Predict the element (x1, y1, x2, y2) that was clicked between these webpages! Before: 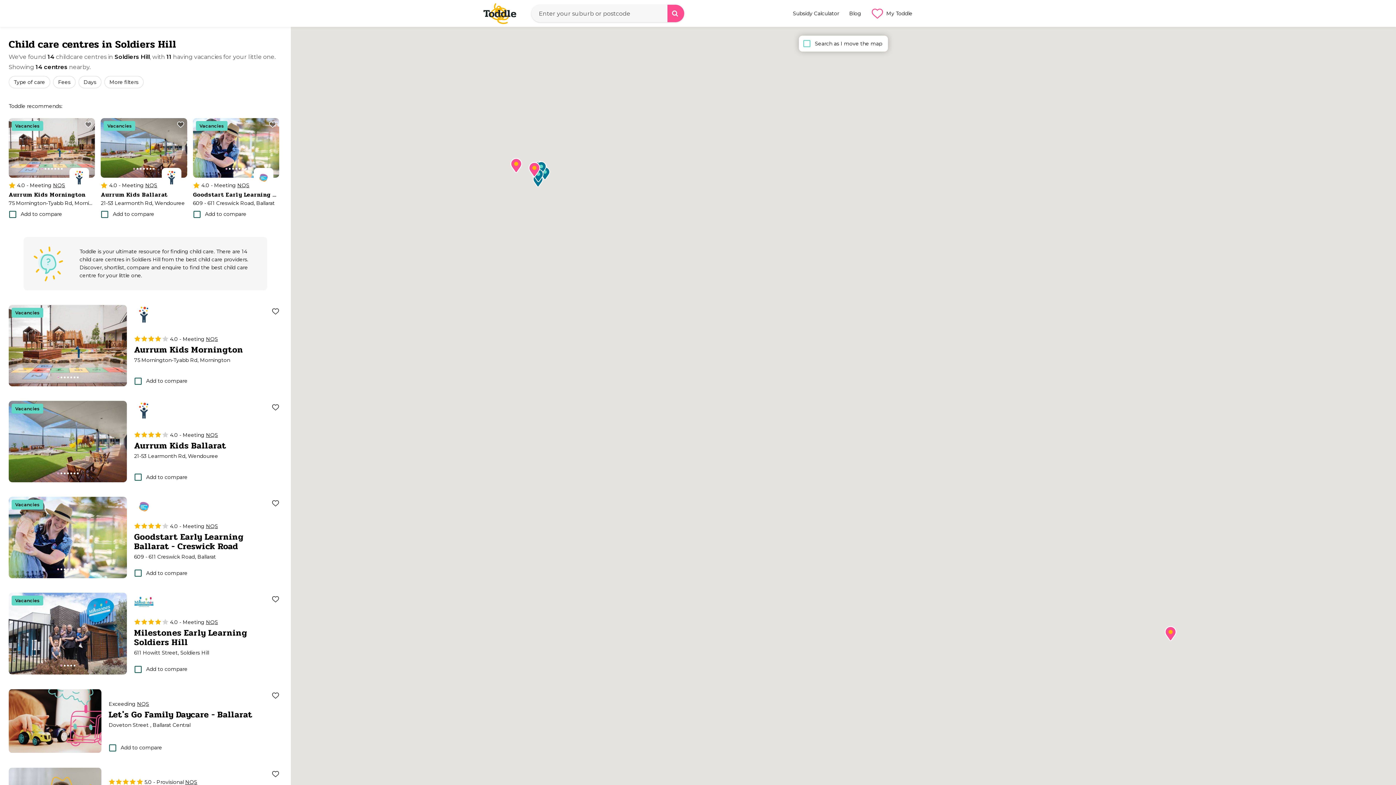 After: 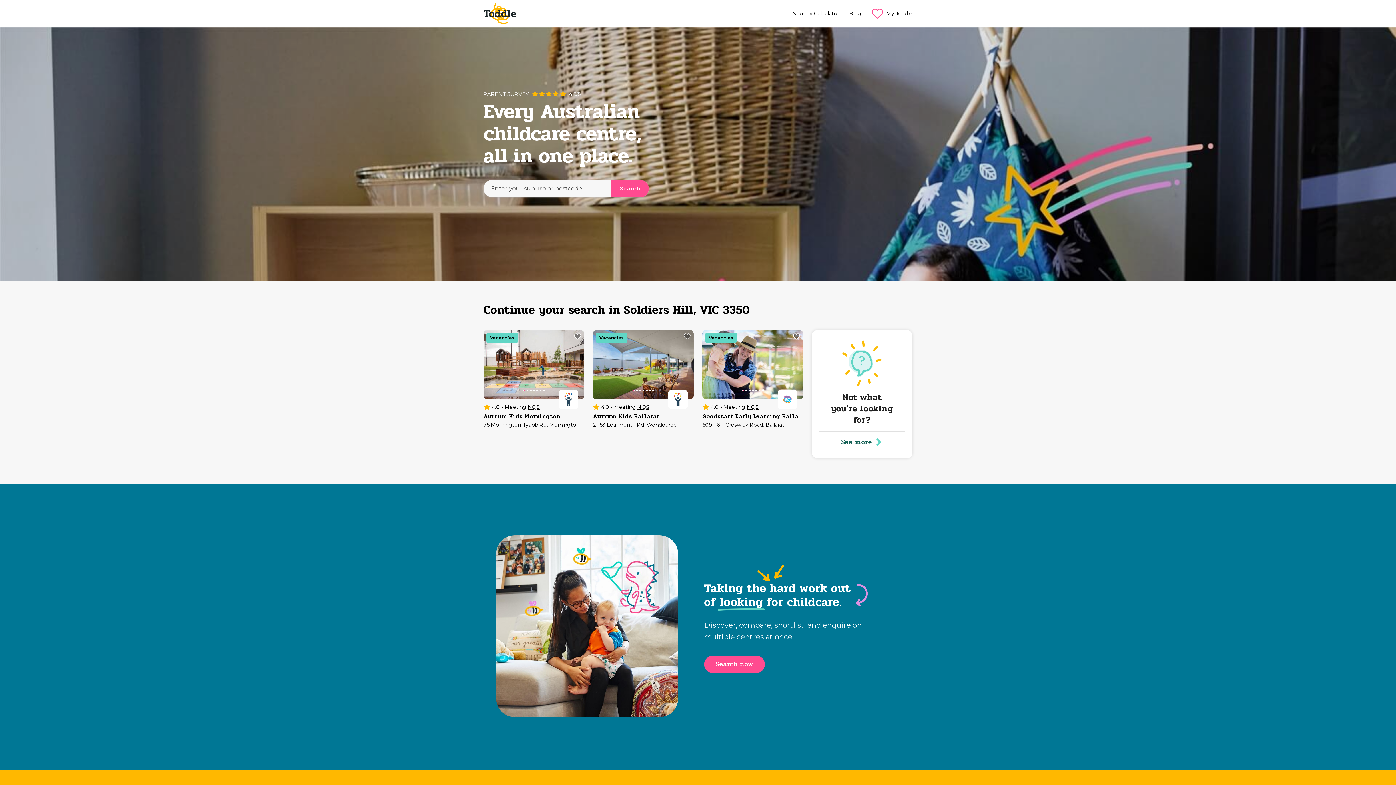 Action: bbox: (483, 2, 522, 24)